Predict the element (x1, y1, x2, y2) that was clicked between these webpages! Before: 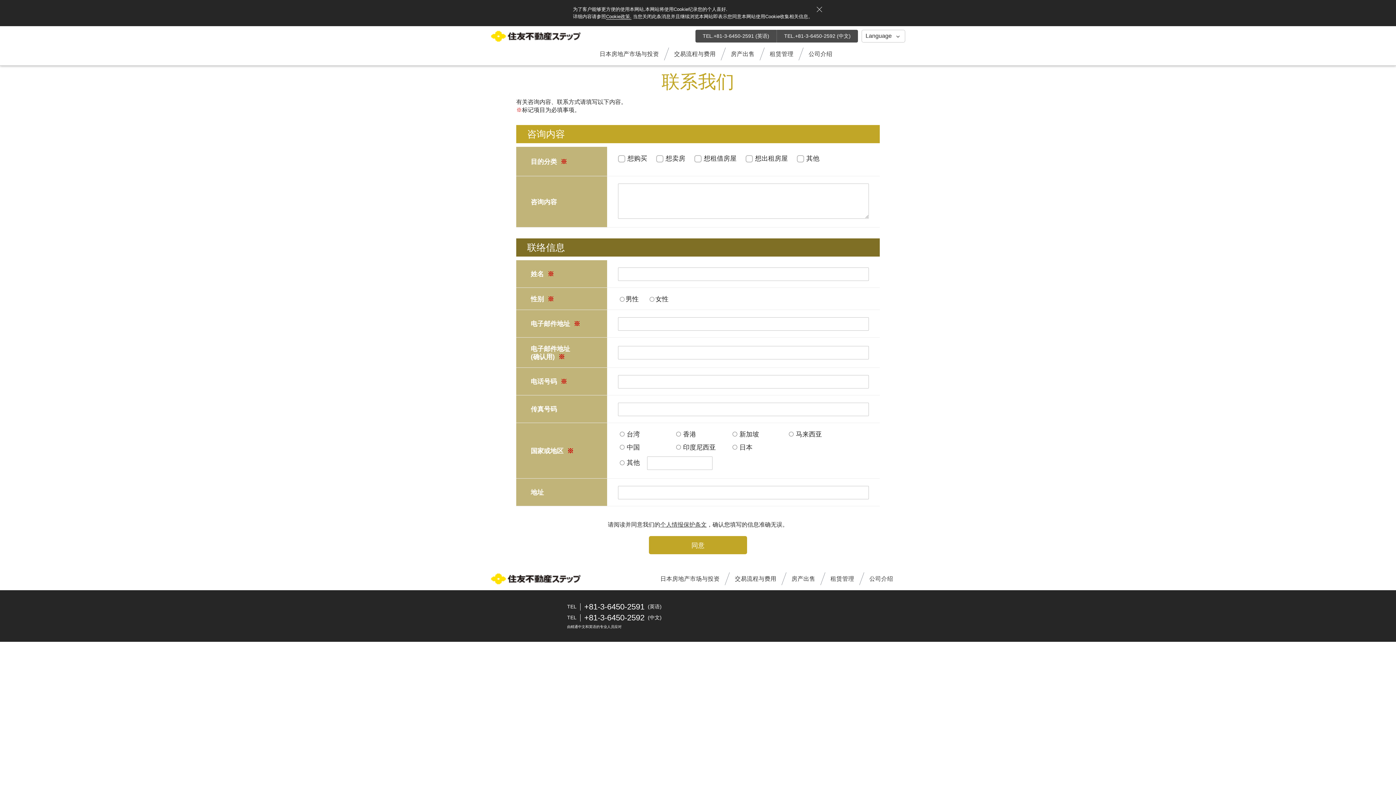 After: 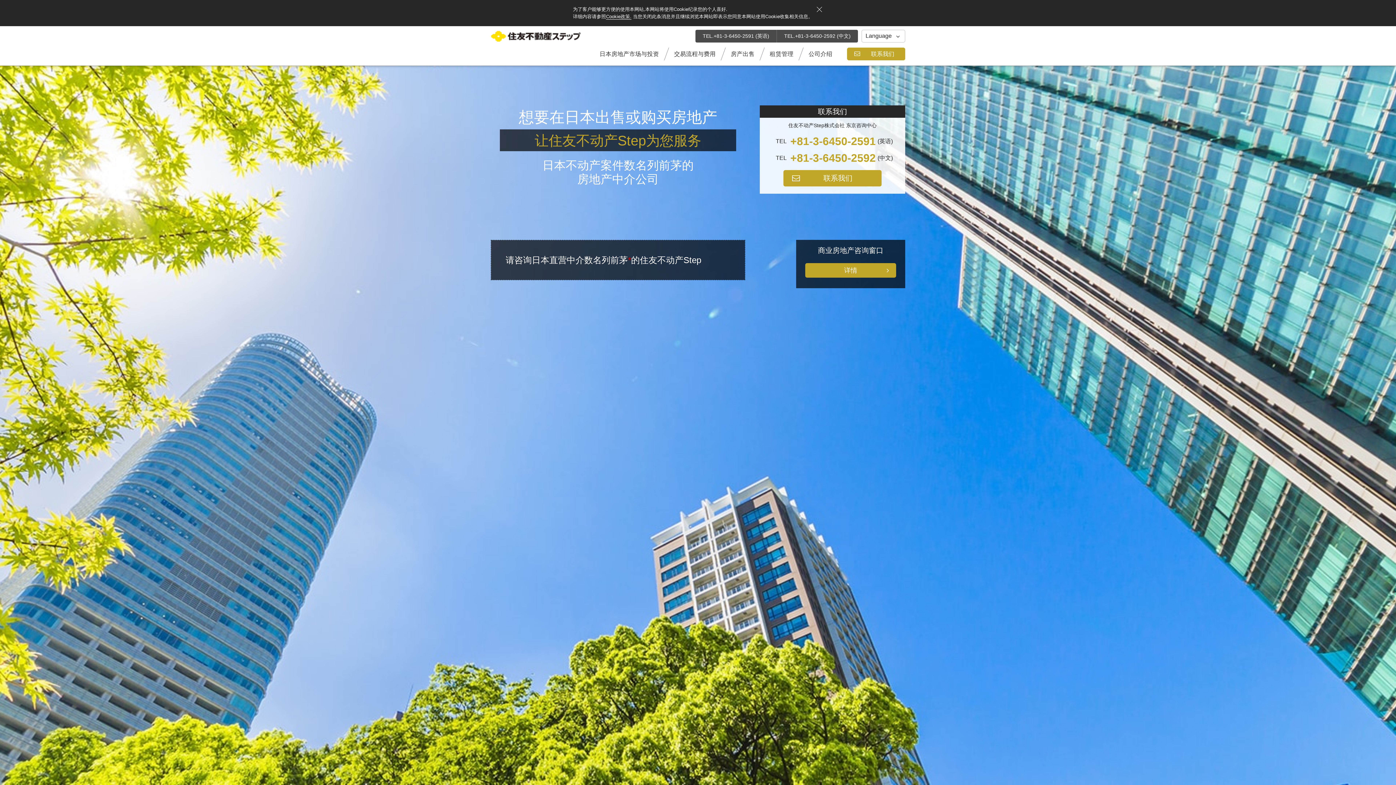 Action: label: 日本房地产市场与投资 bbox: (592, 47, 666, 60)